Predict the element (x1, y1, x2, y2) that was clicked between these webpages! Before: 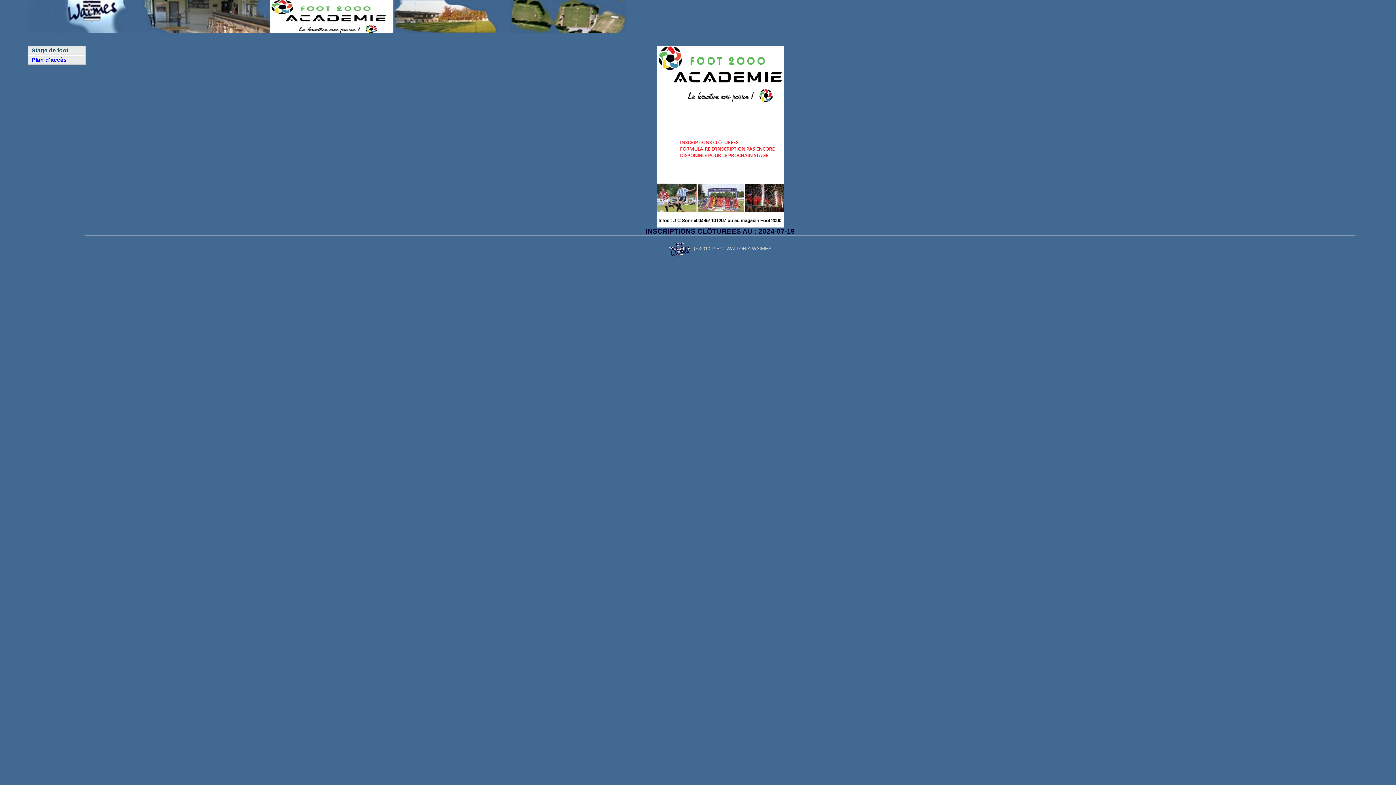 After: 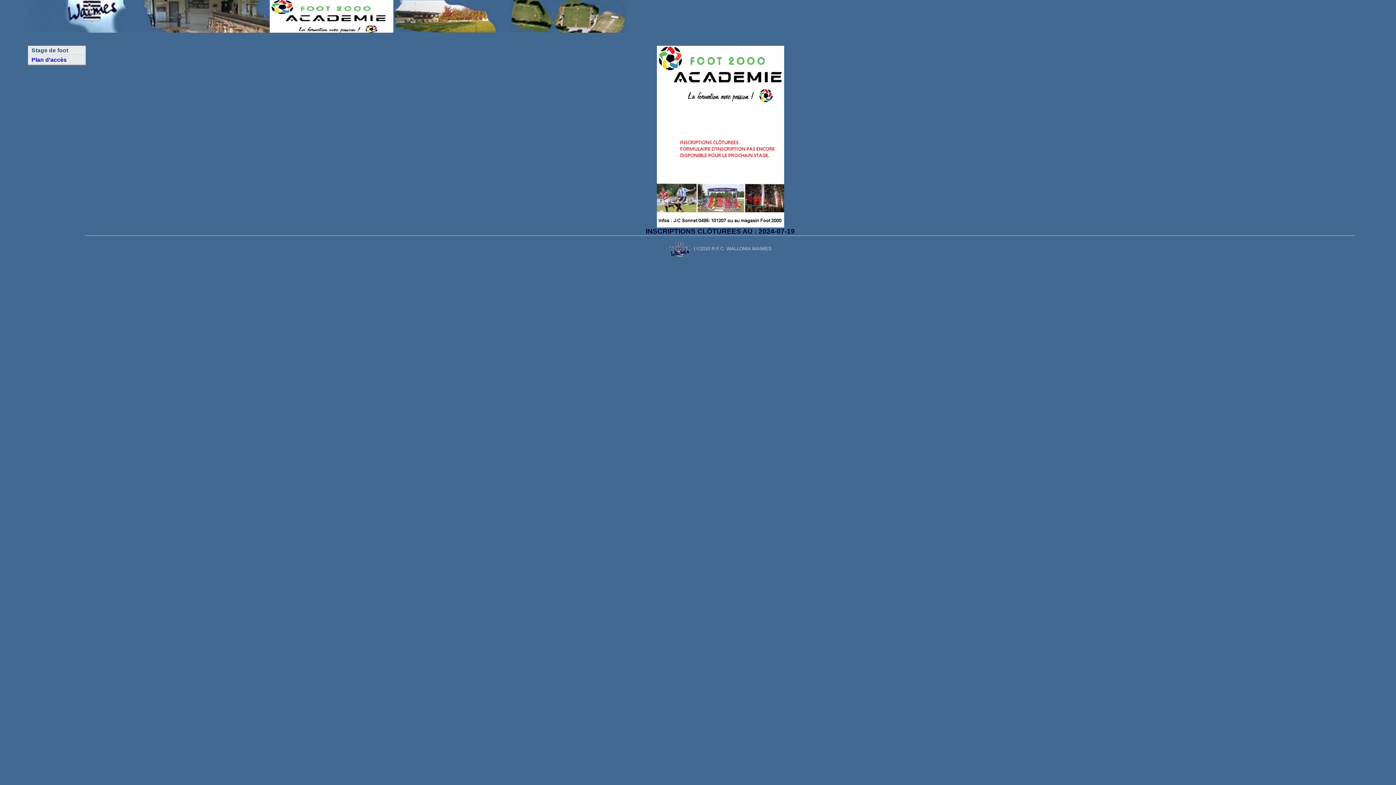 Action: label: Stage de foot bbox: (27, 45, 85, 55)